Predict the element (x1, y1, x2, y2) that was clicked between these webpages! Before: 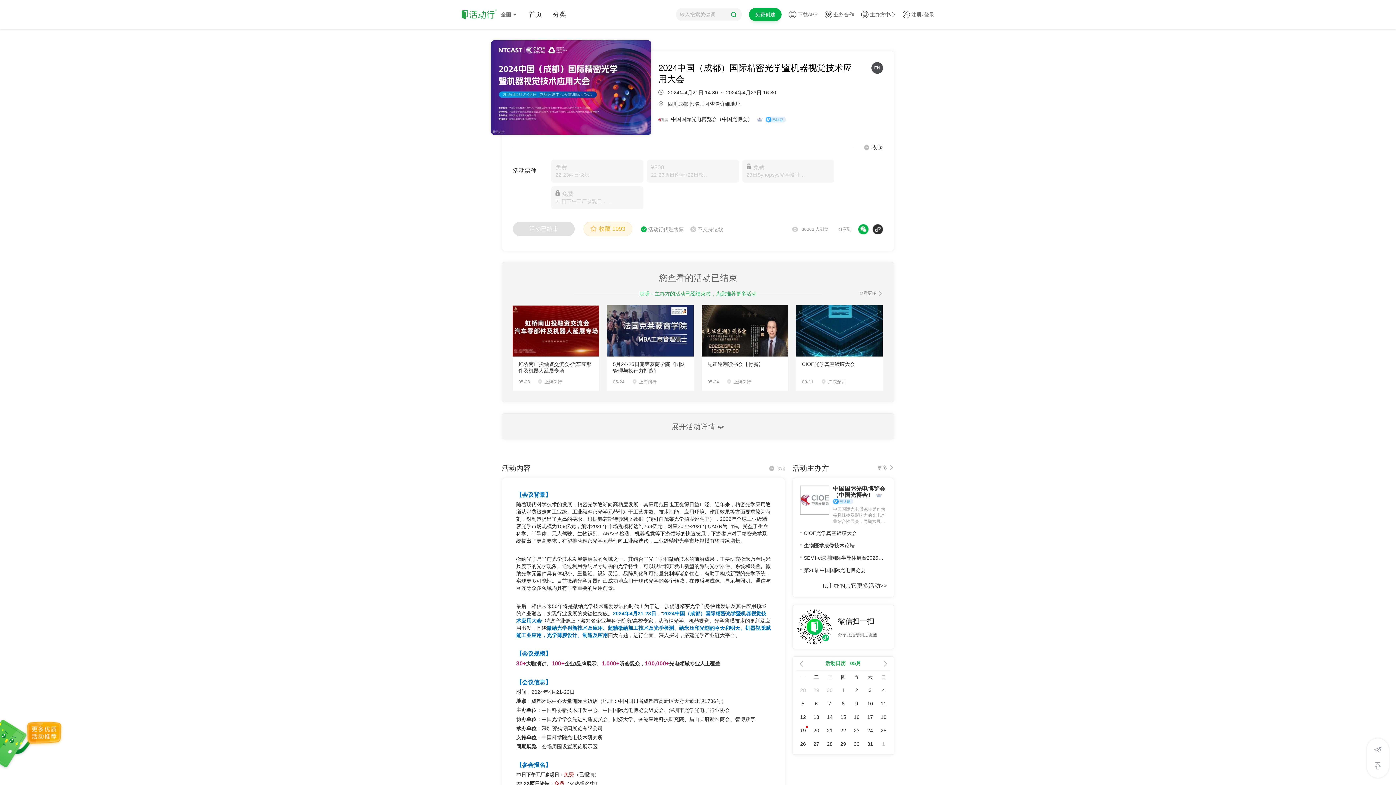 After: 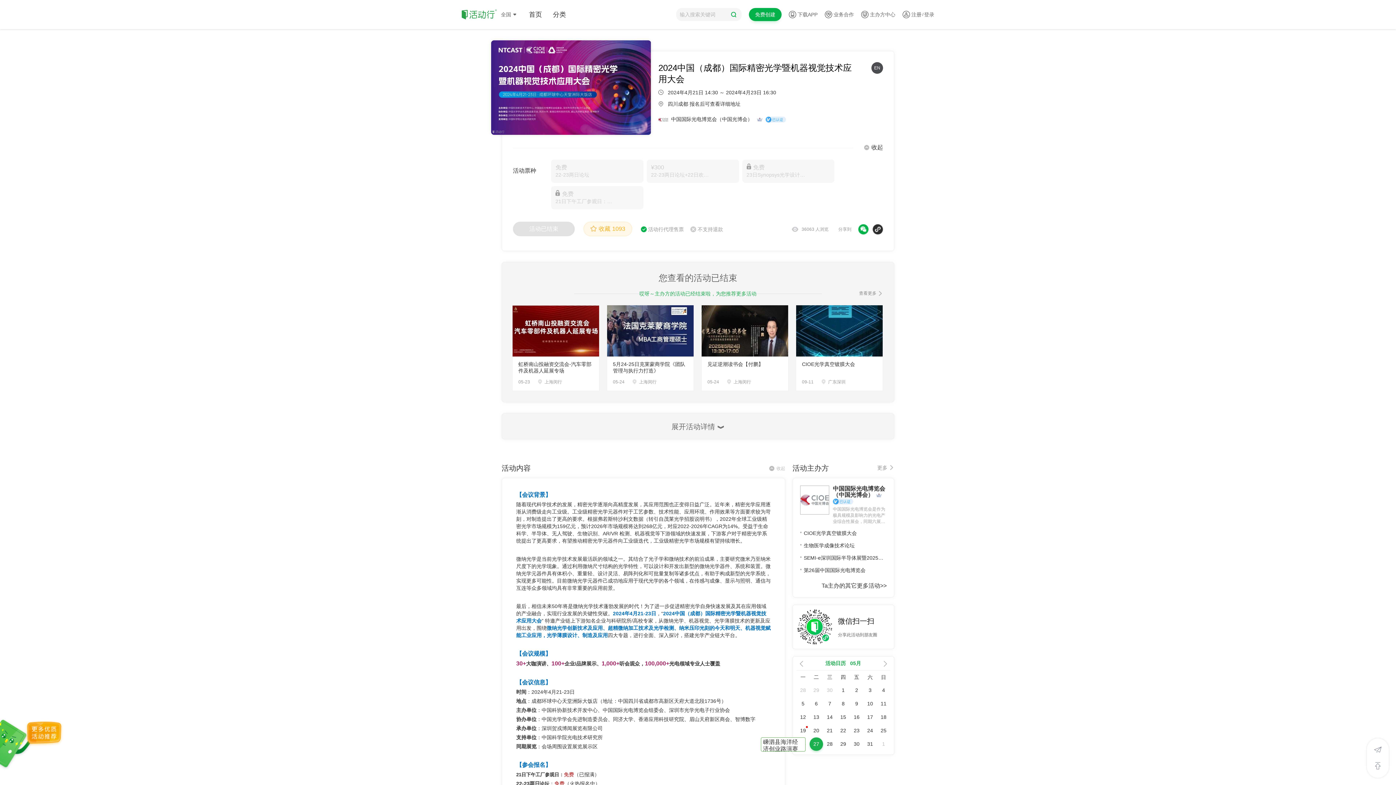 Action: label: 27 bbox: (813, 741, 819, 747)